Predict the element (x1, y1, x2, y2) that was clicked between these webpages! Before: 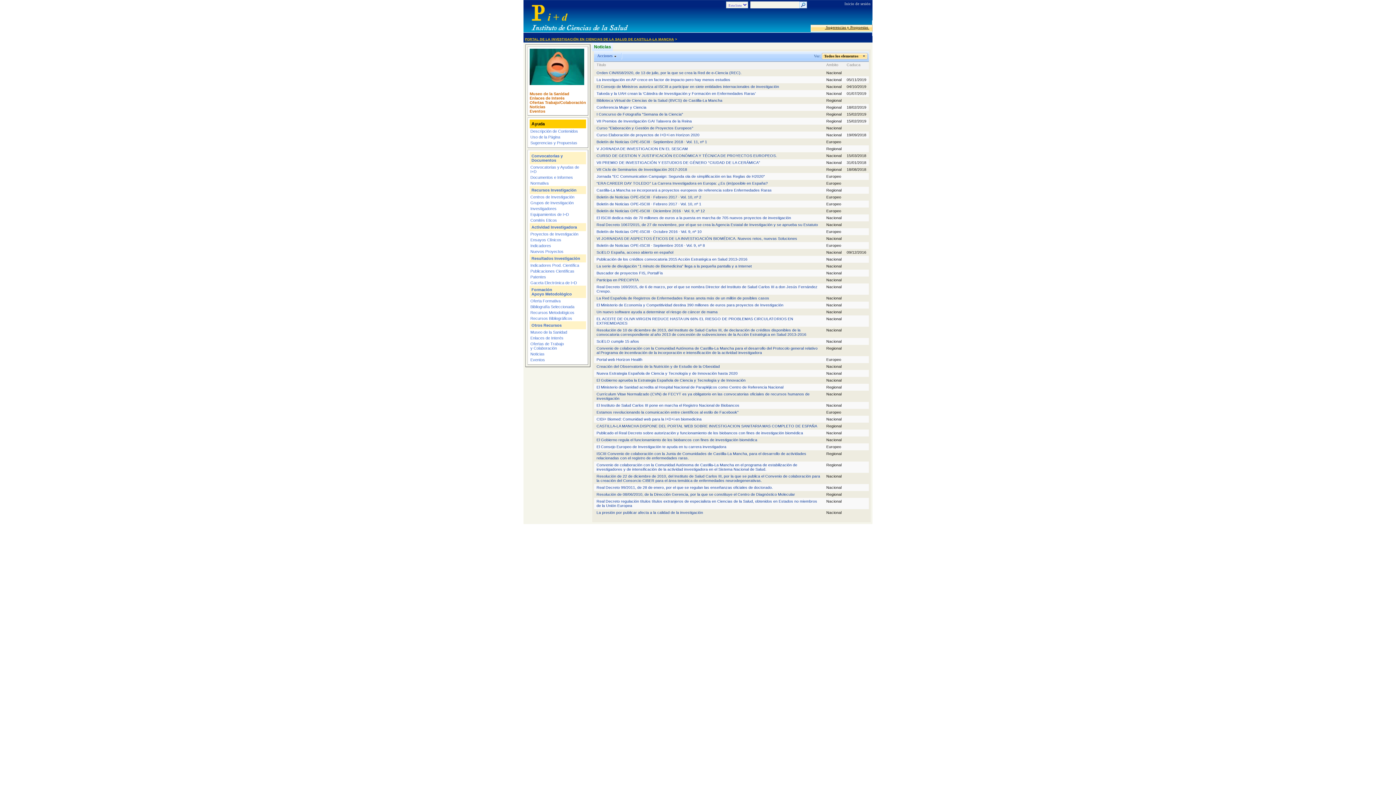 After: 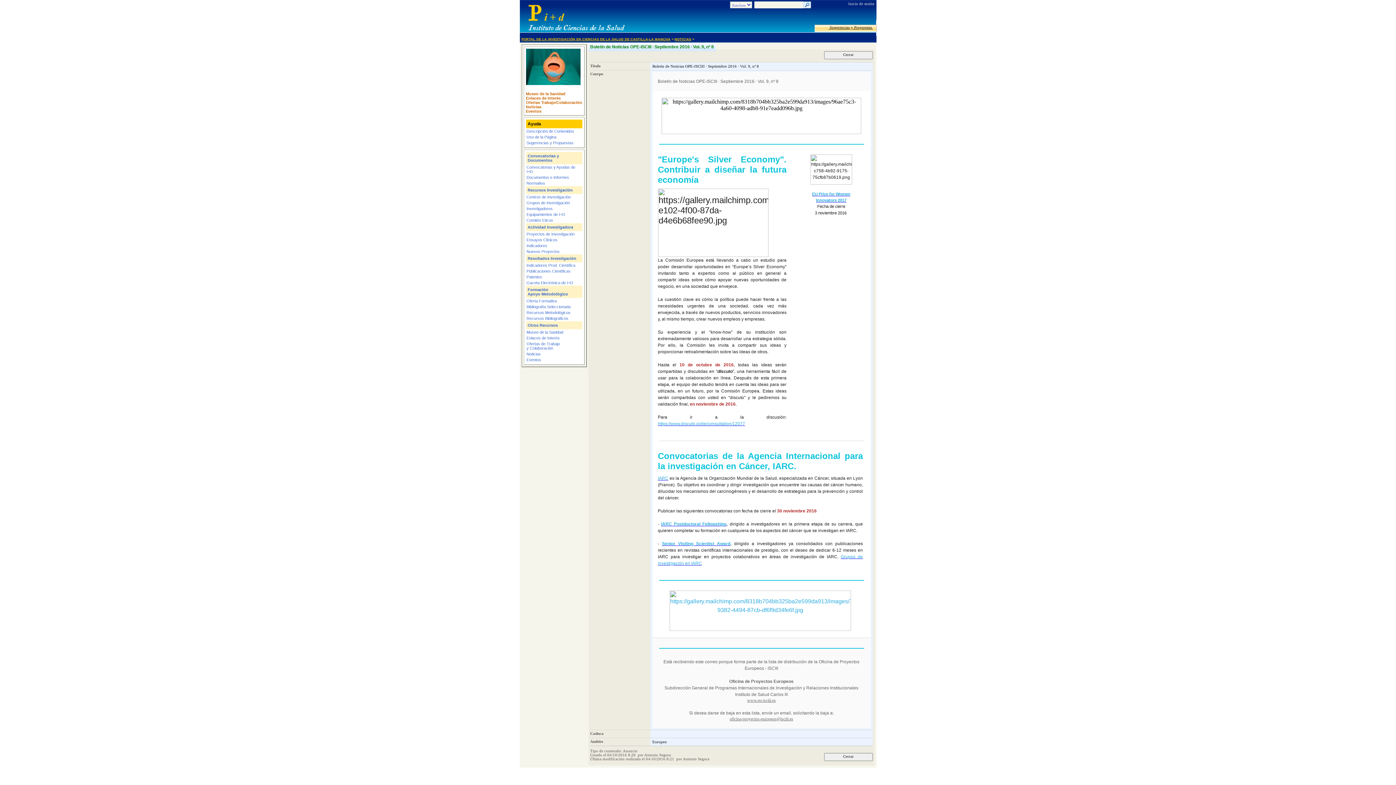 Action: bbox: (596, 243, 705, 247) label: Boletín de Noticias OPE-ISCIII · Septiembre 2016 · Vol. 9, nº 8